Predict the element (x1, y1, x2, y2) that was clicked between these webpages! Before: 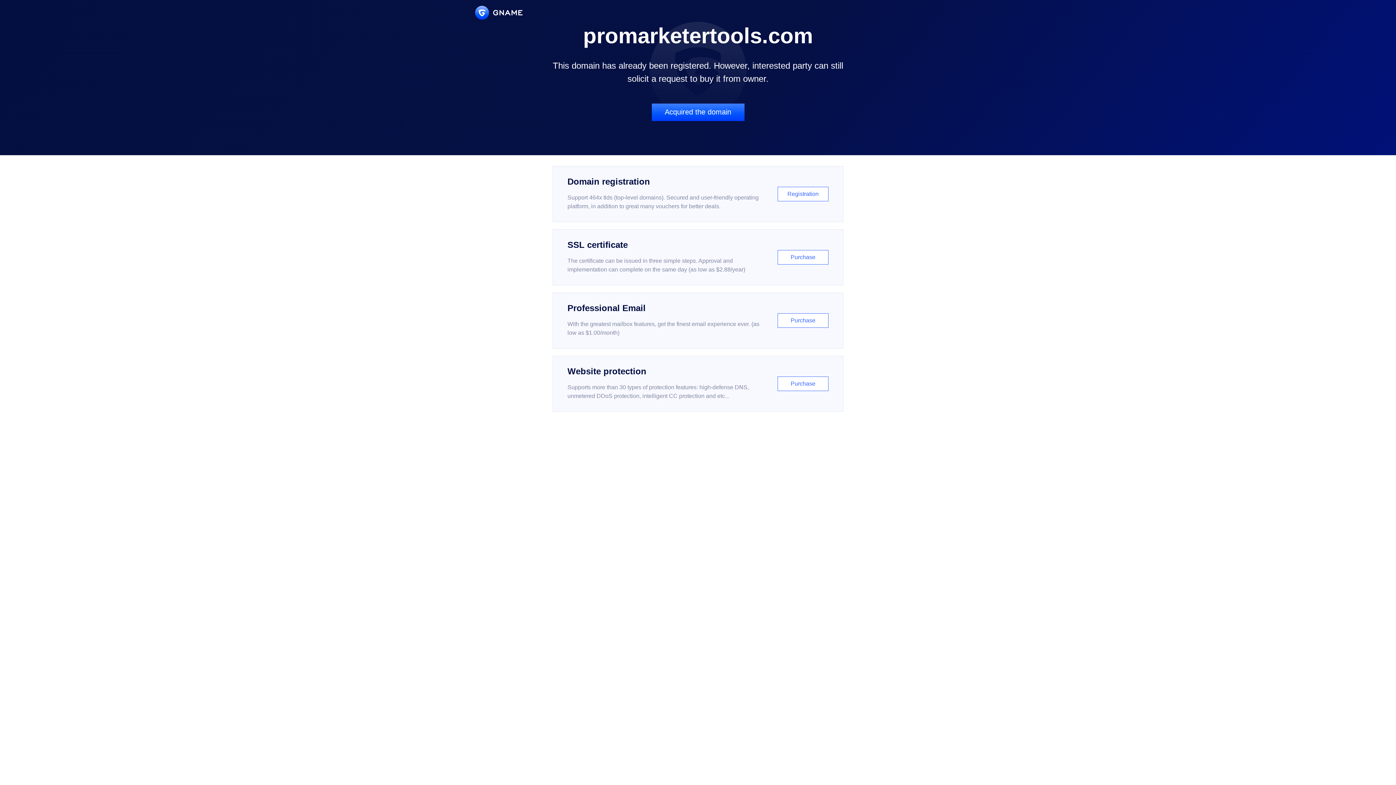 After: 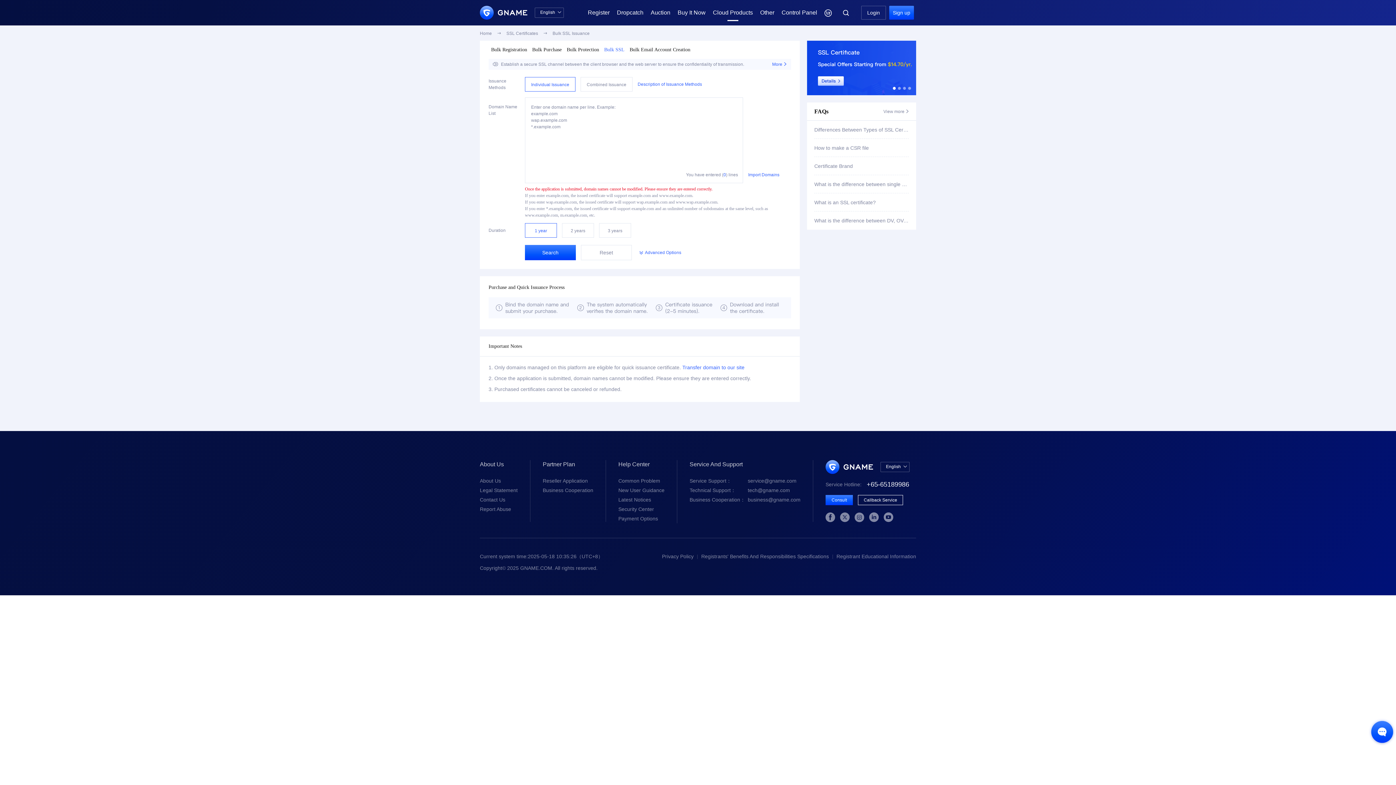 Action: bbox: (552, 229, 843, 285) label: SSL certificate

The certificate can be issued in three simple steps. Approval and implementation can complete on the same day (as low as $2.88/year)

Purchase